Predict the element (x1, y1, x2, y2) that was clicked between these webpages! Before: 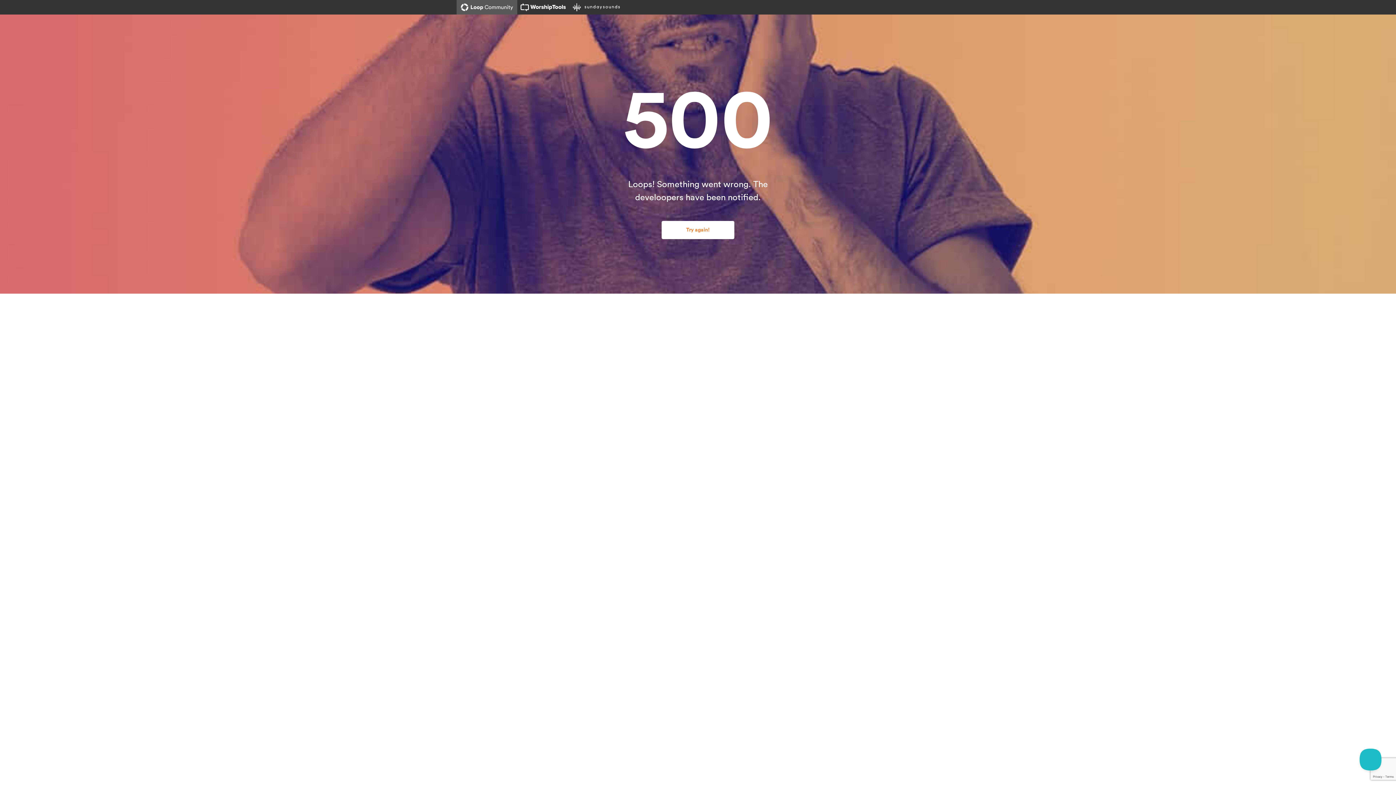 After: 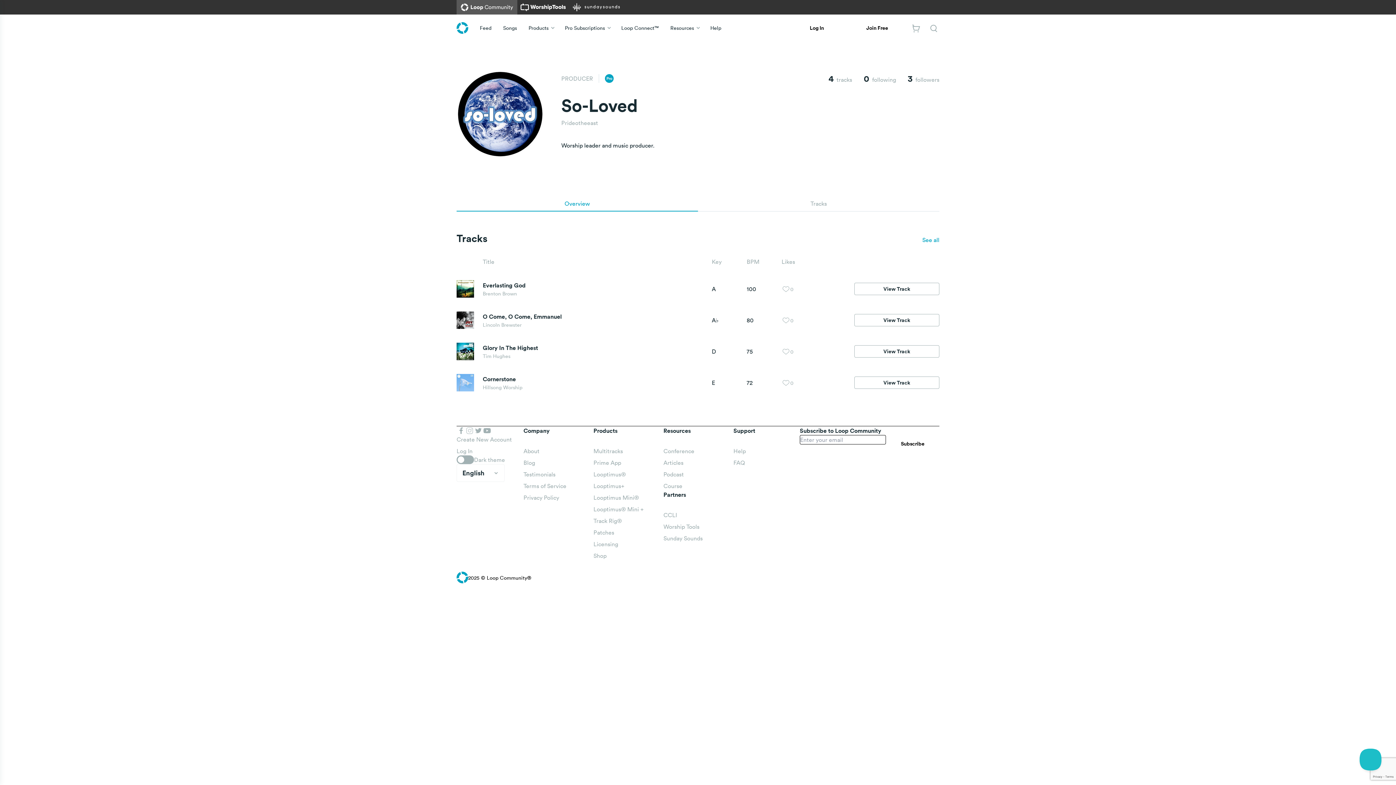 Action: bbox: (661, 221, 734, 239) label: Try again!